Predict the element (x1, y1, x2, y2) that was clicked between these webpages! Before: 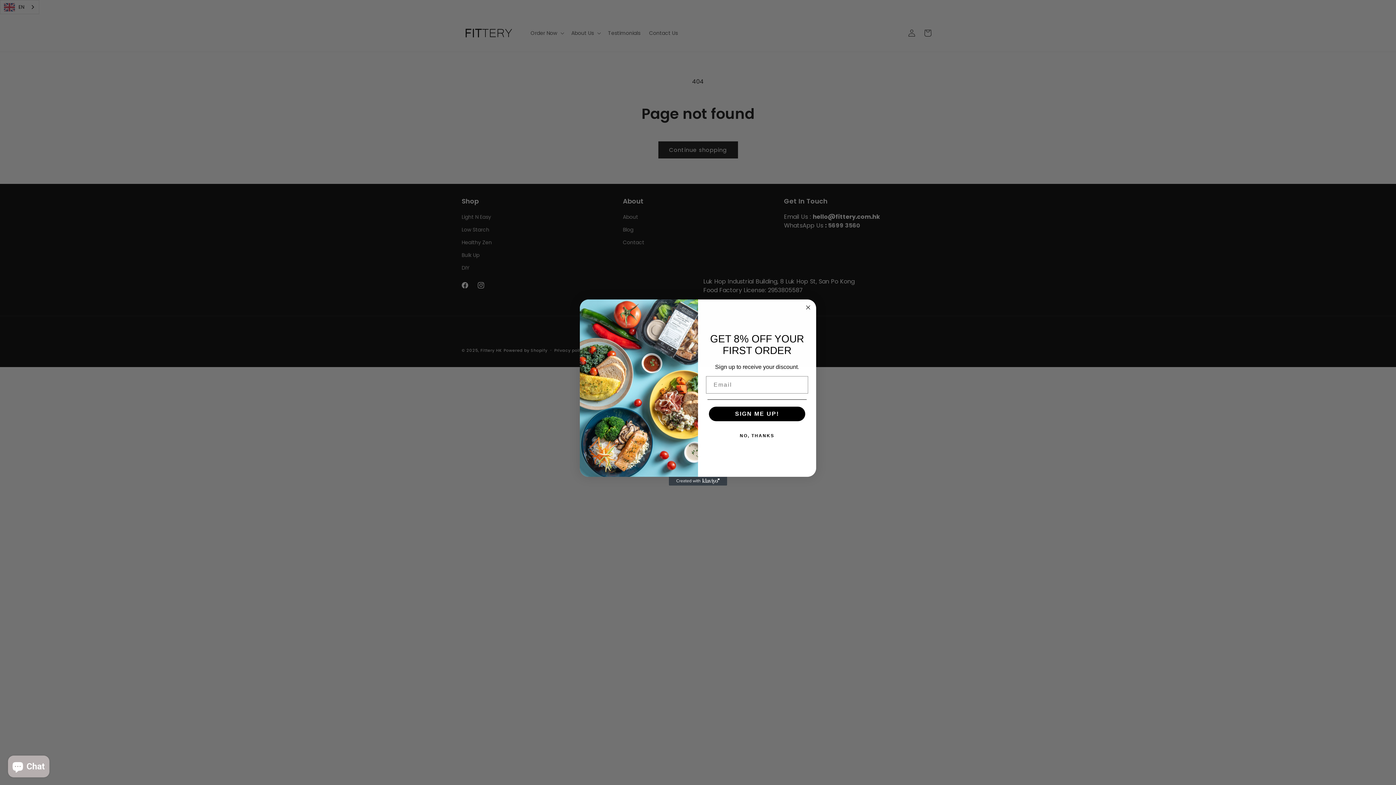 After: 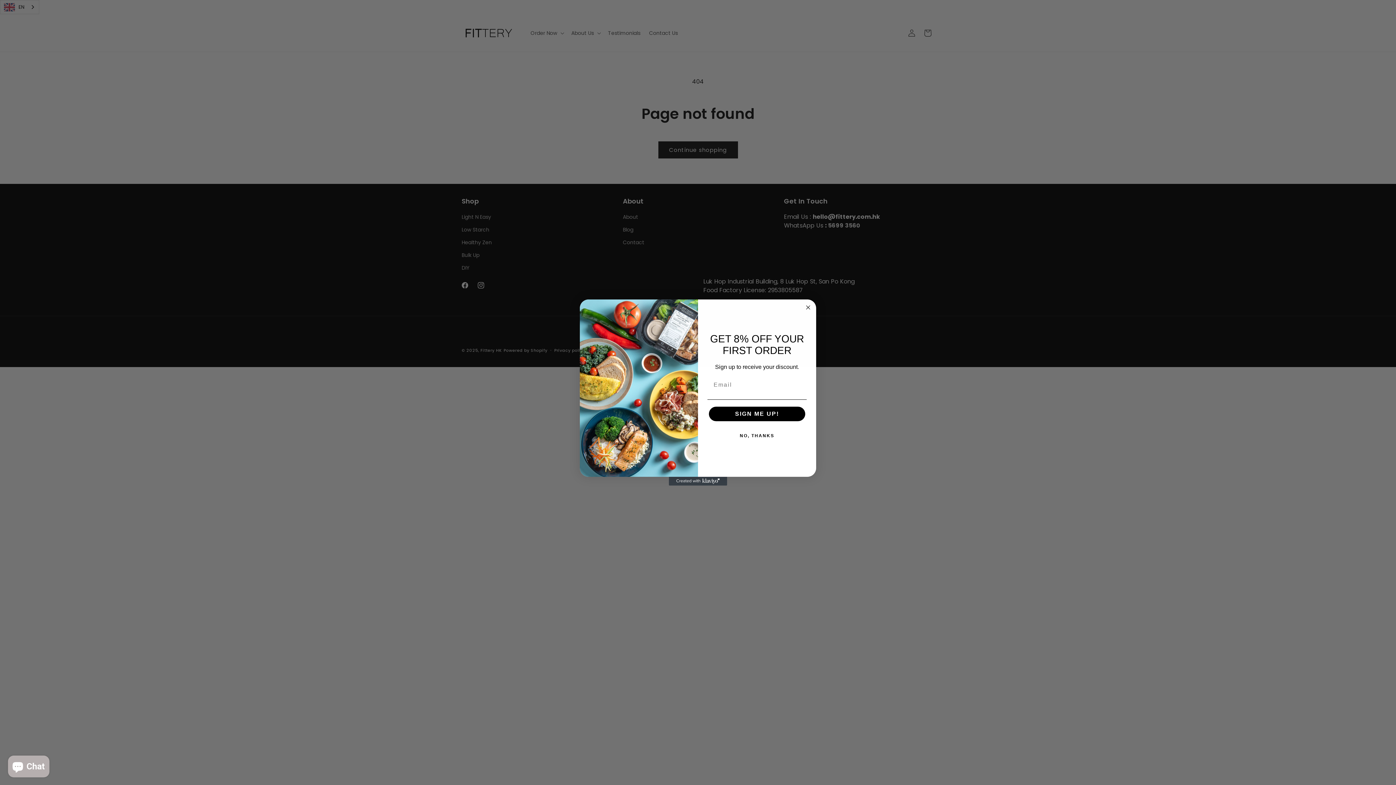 Action: bbox: (669, 477, 727, 485) label: Created with Klaviyo - opens in a new tab